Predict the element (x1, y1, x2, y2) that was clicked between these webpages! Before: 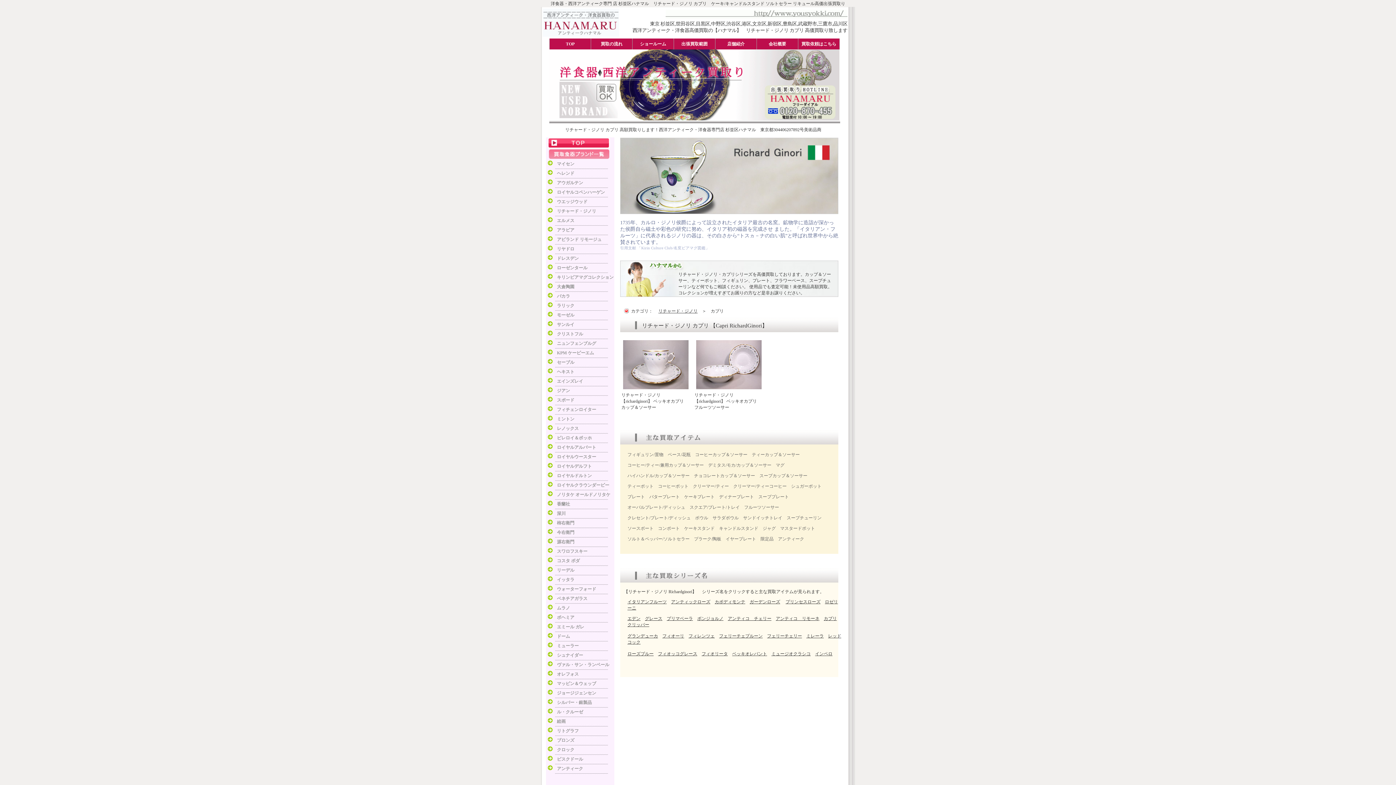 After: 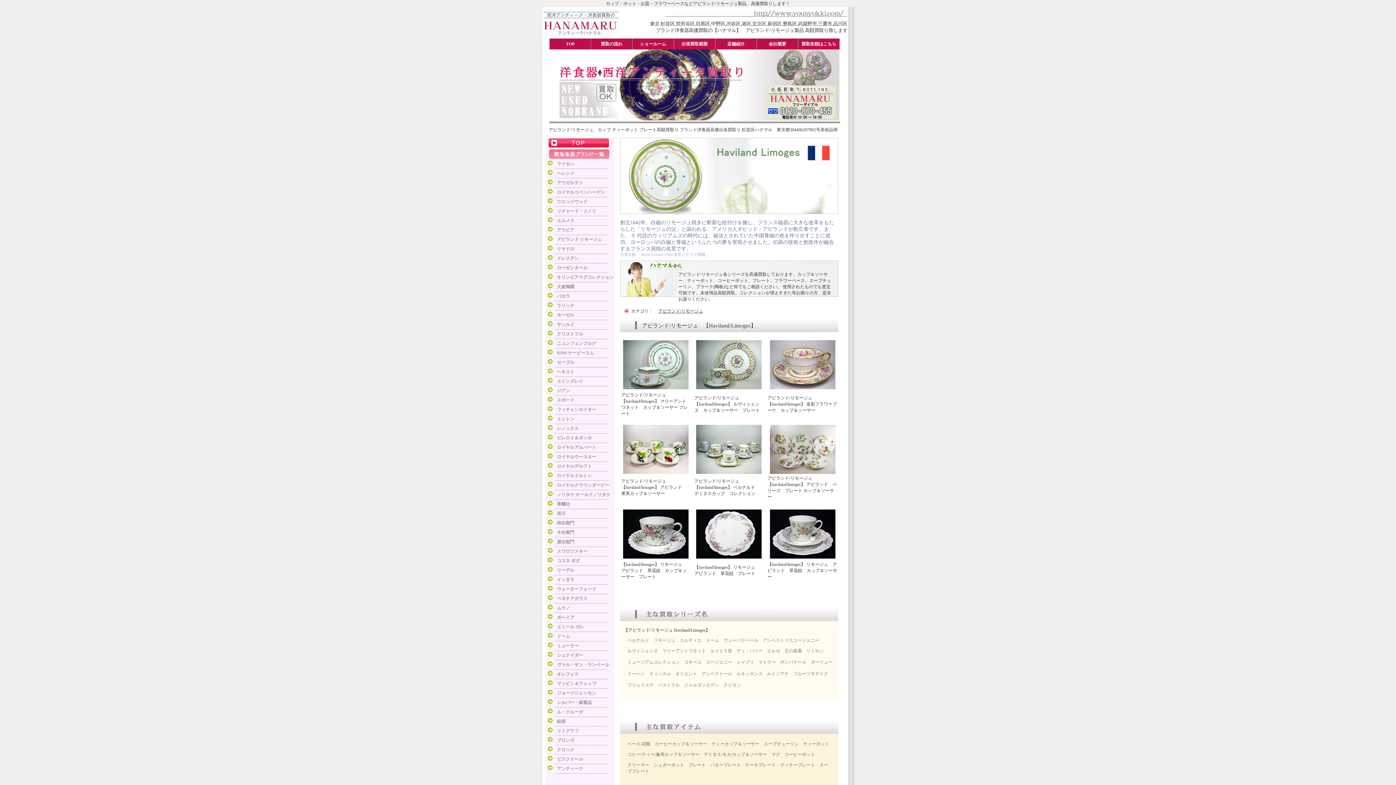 Action: label: アビランド リモージュ bbox: (557, 237, 601, 242)